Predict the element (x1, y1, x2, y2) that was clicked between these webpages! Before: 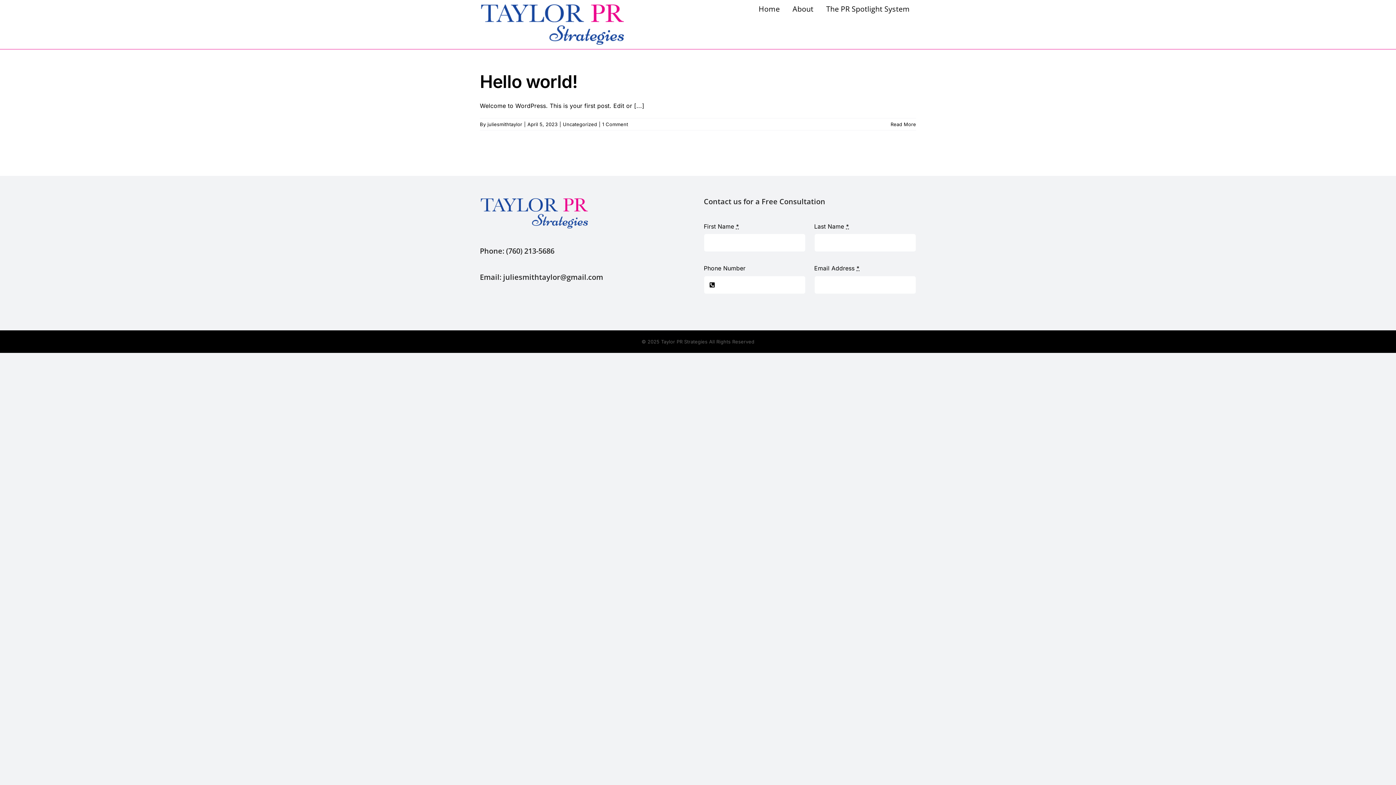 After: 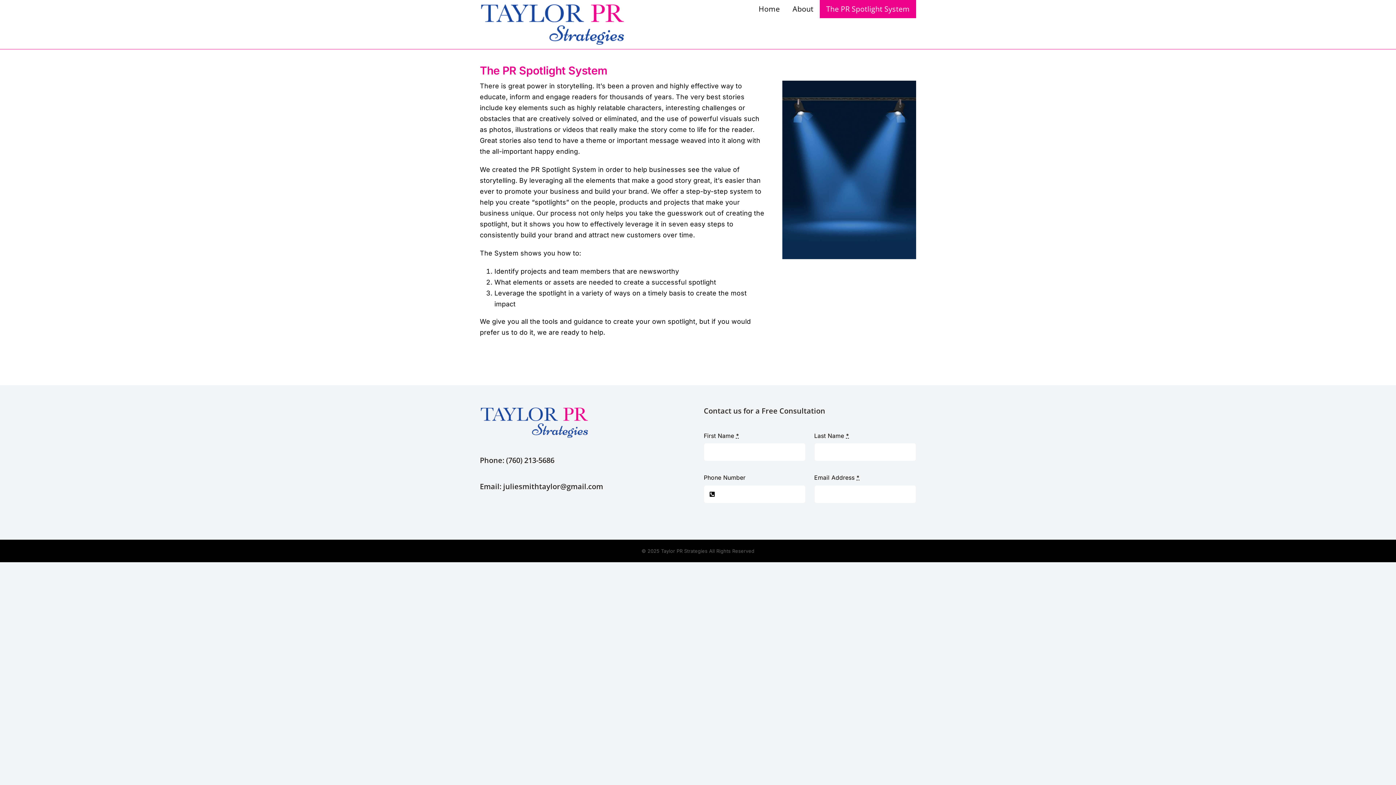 Action: bbox: (820, 0, 916, 18) label: The PR Spotlight System